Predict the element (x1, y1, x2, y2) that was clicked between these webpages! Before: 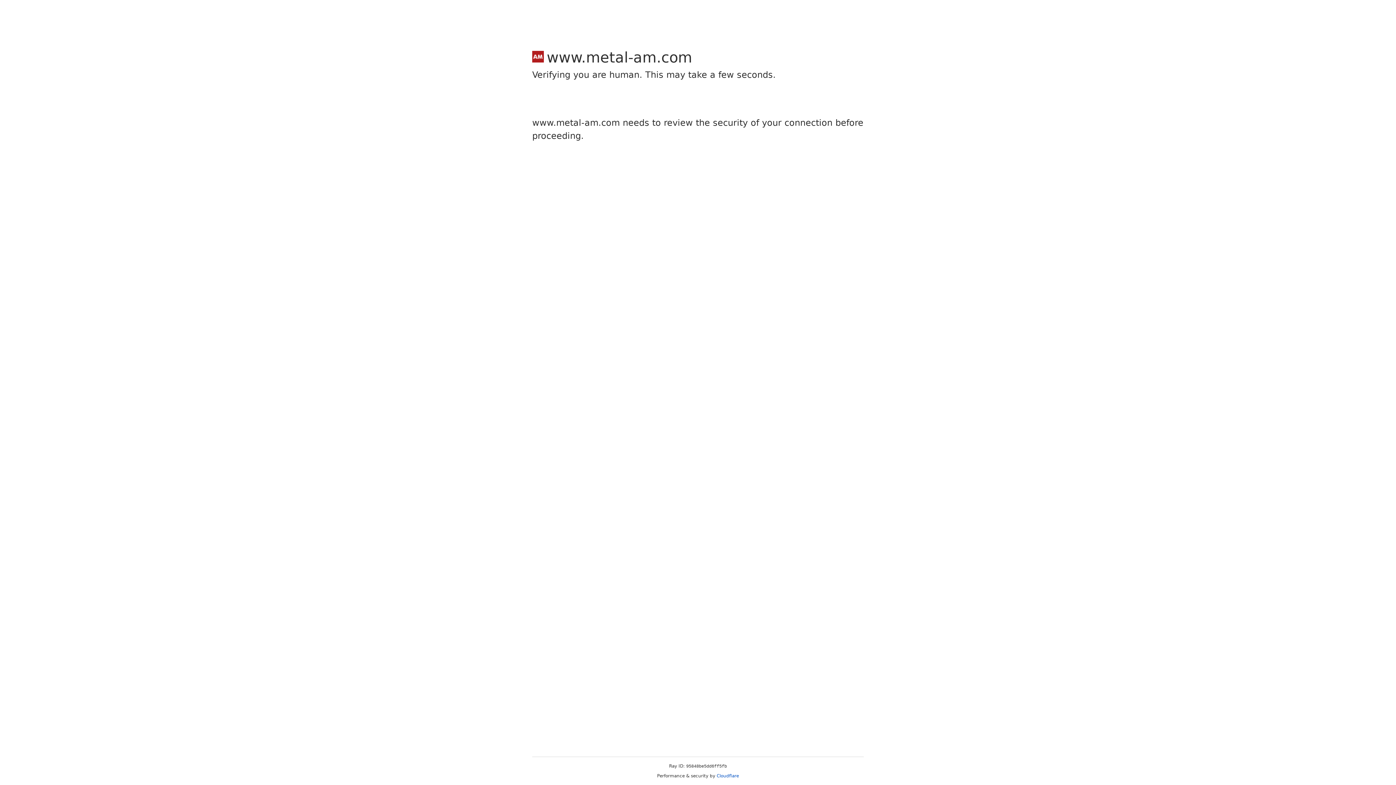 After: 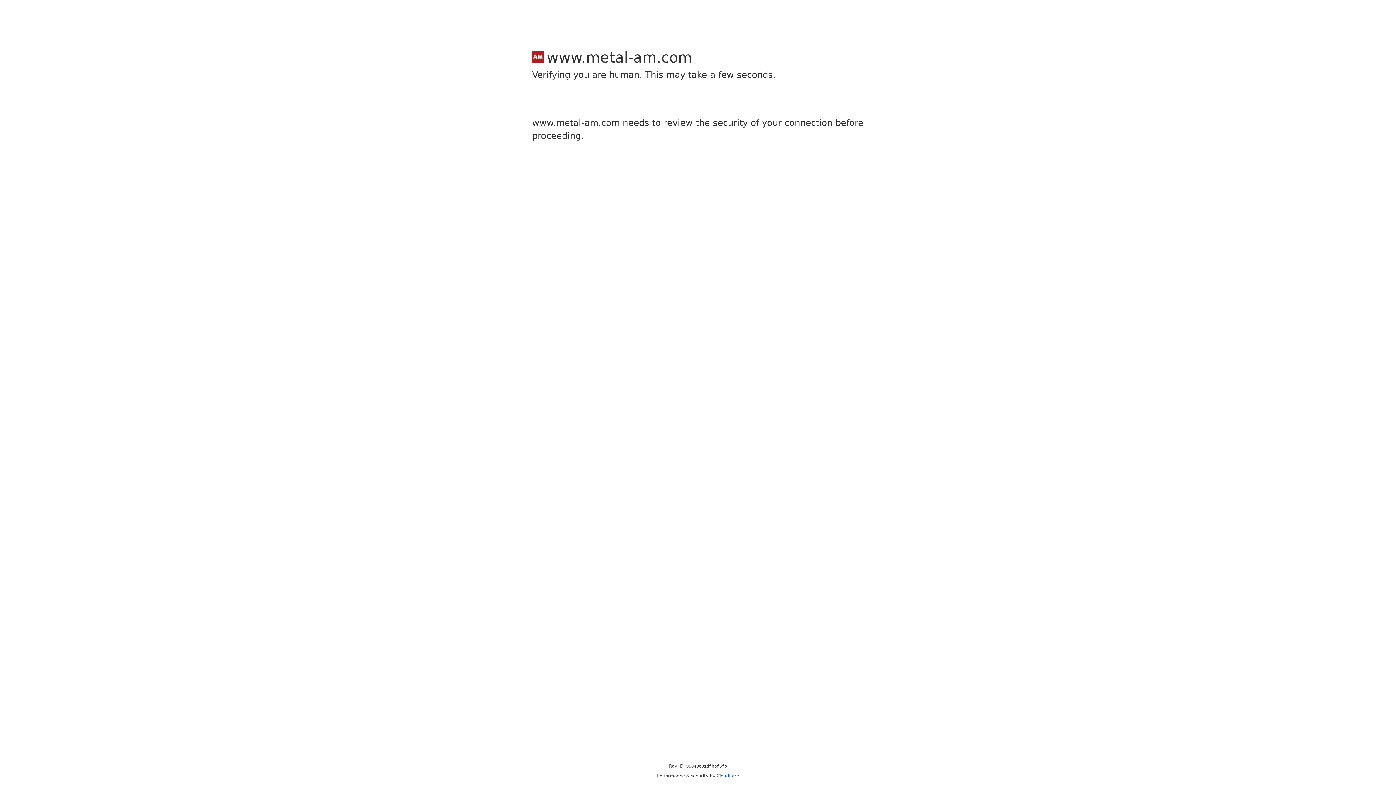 Action: label: Cloudflare bbox: (716, 773, 739, 778)